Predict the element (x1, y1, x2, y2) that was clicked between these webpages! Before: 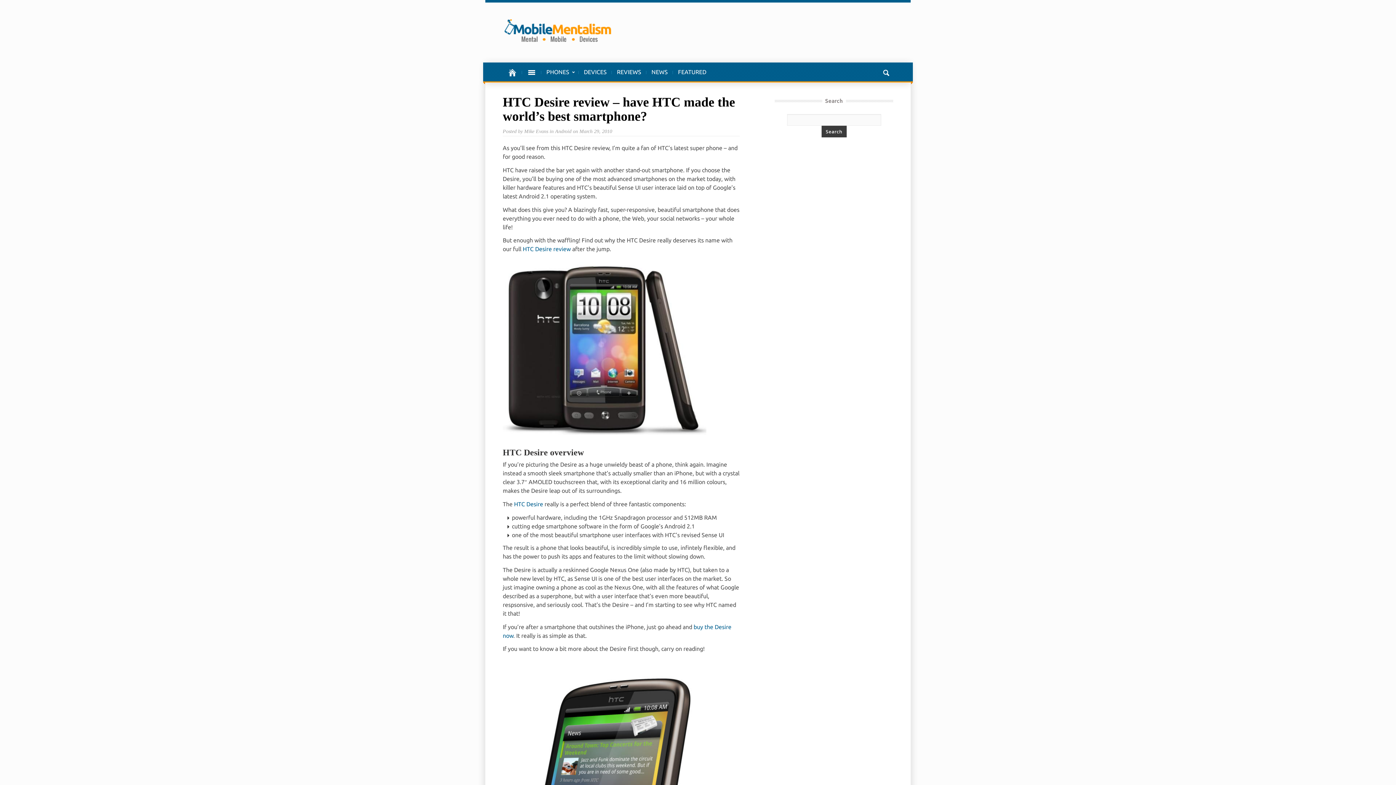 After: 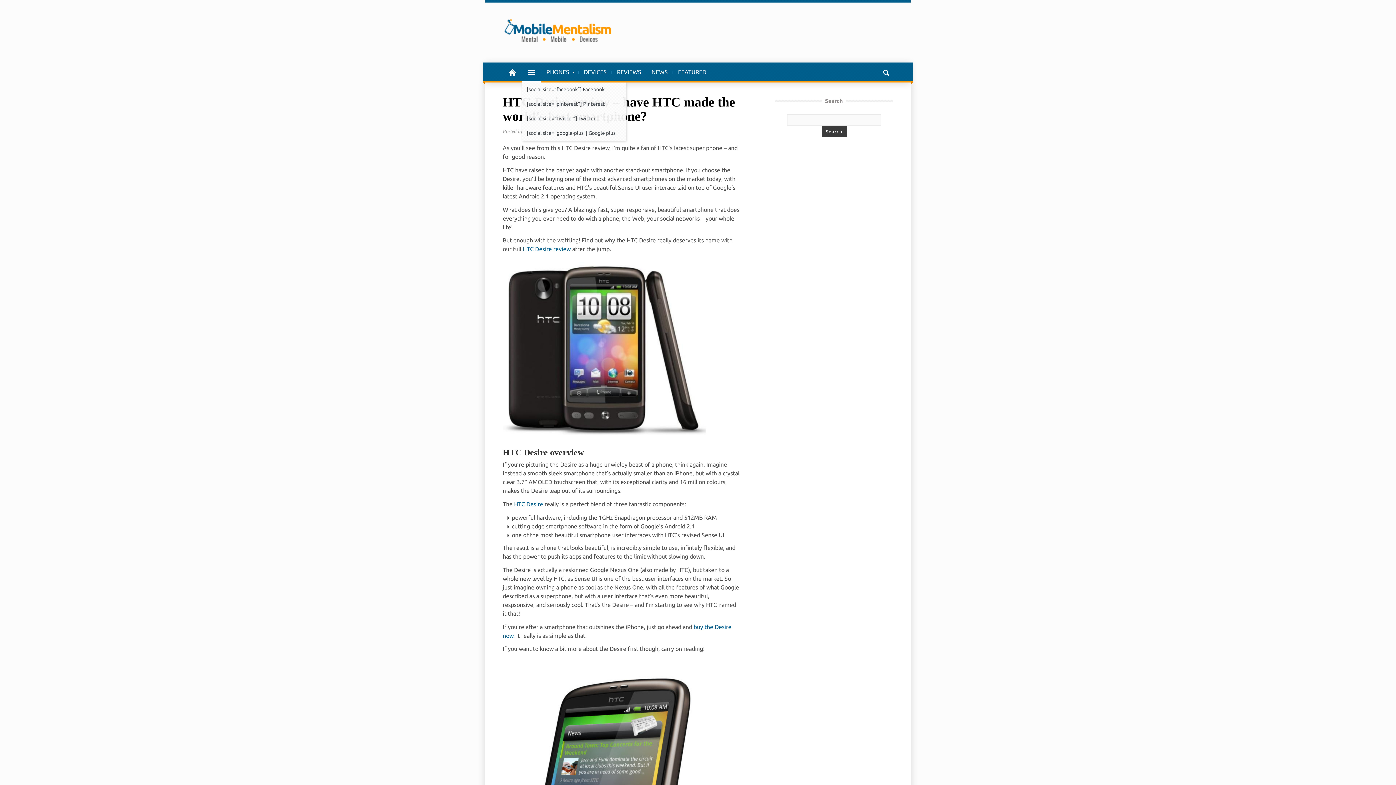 Action: bbox: (522, 62, 541, 82)